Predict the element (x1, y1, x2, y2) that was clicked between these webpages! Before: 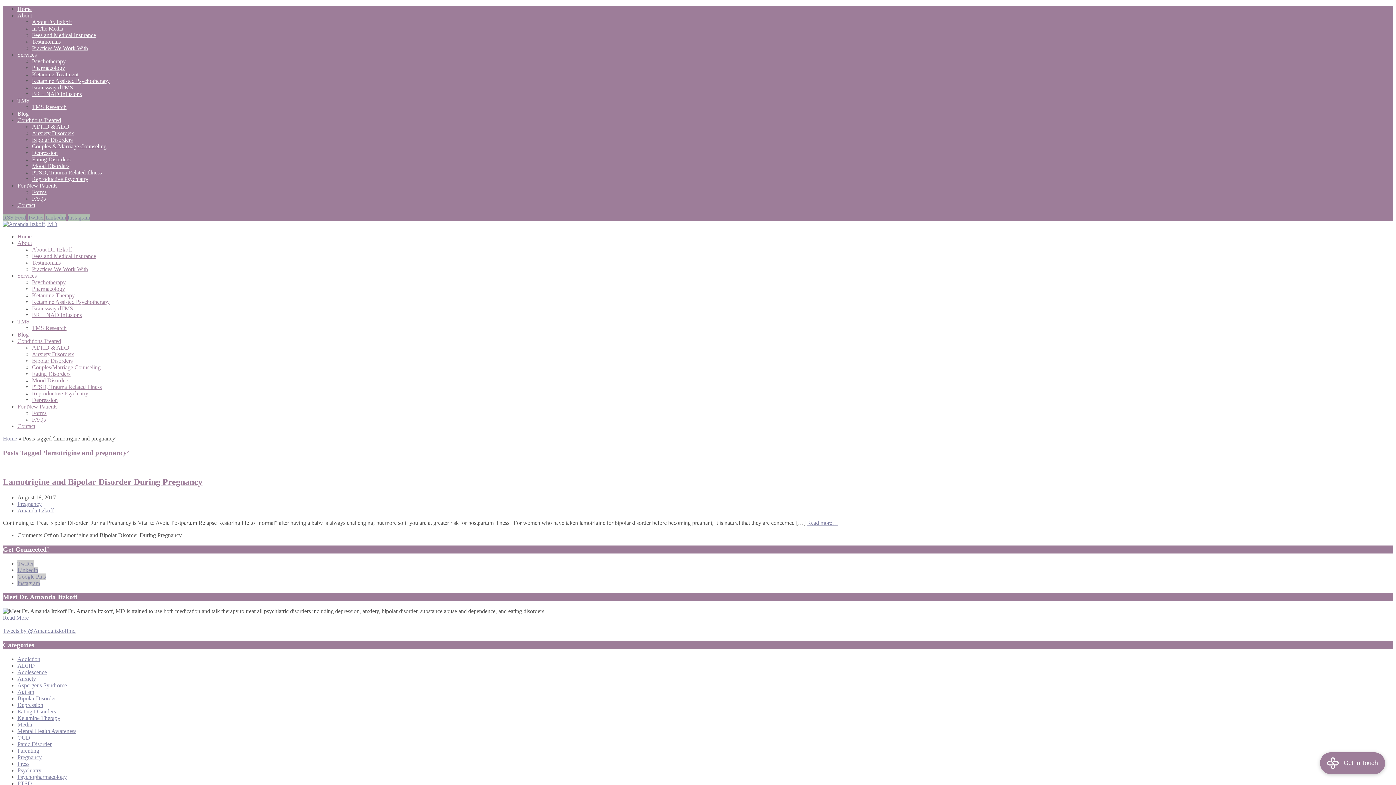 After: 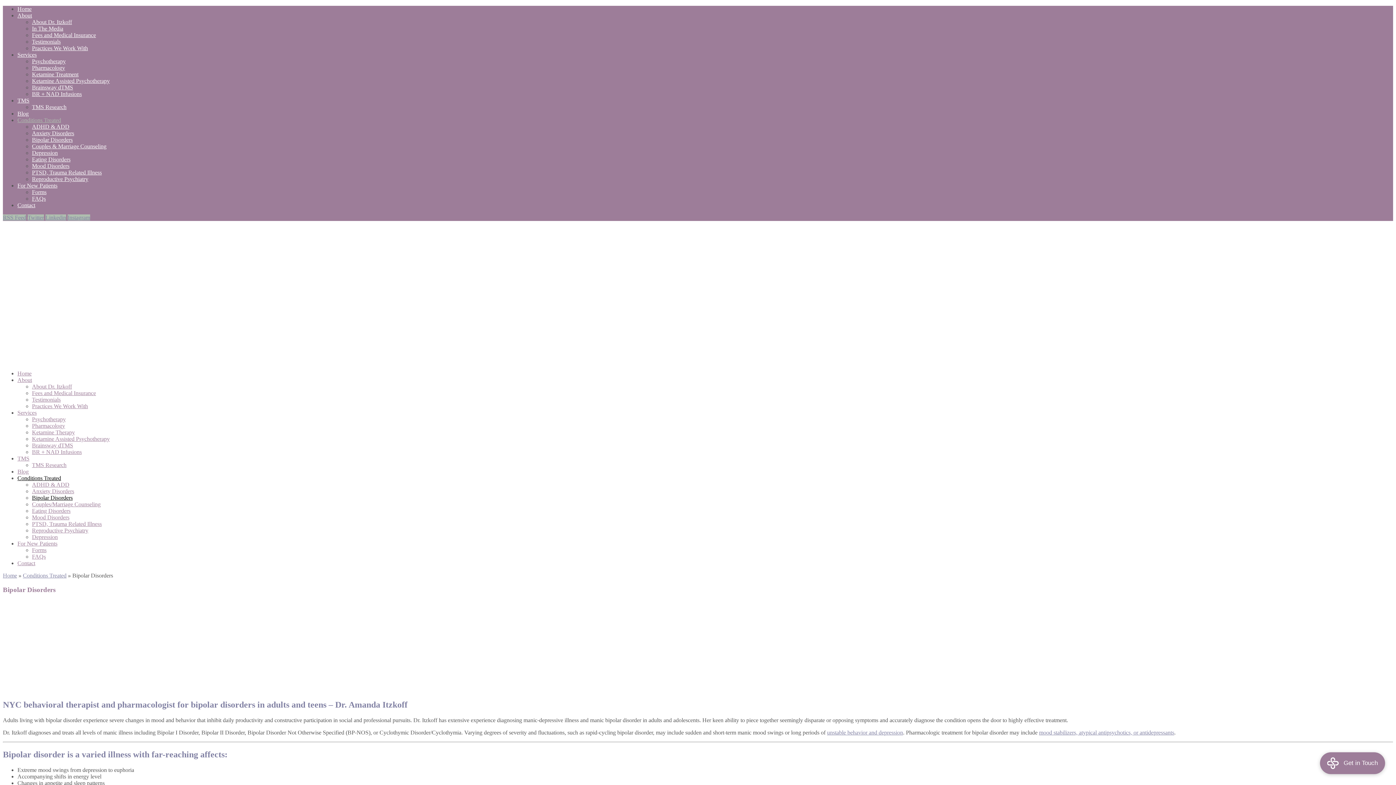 Action: bbox: (32, 136, 72, 142) label: Bipolar Disorders